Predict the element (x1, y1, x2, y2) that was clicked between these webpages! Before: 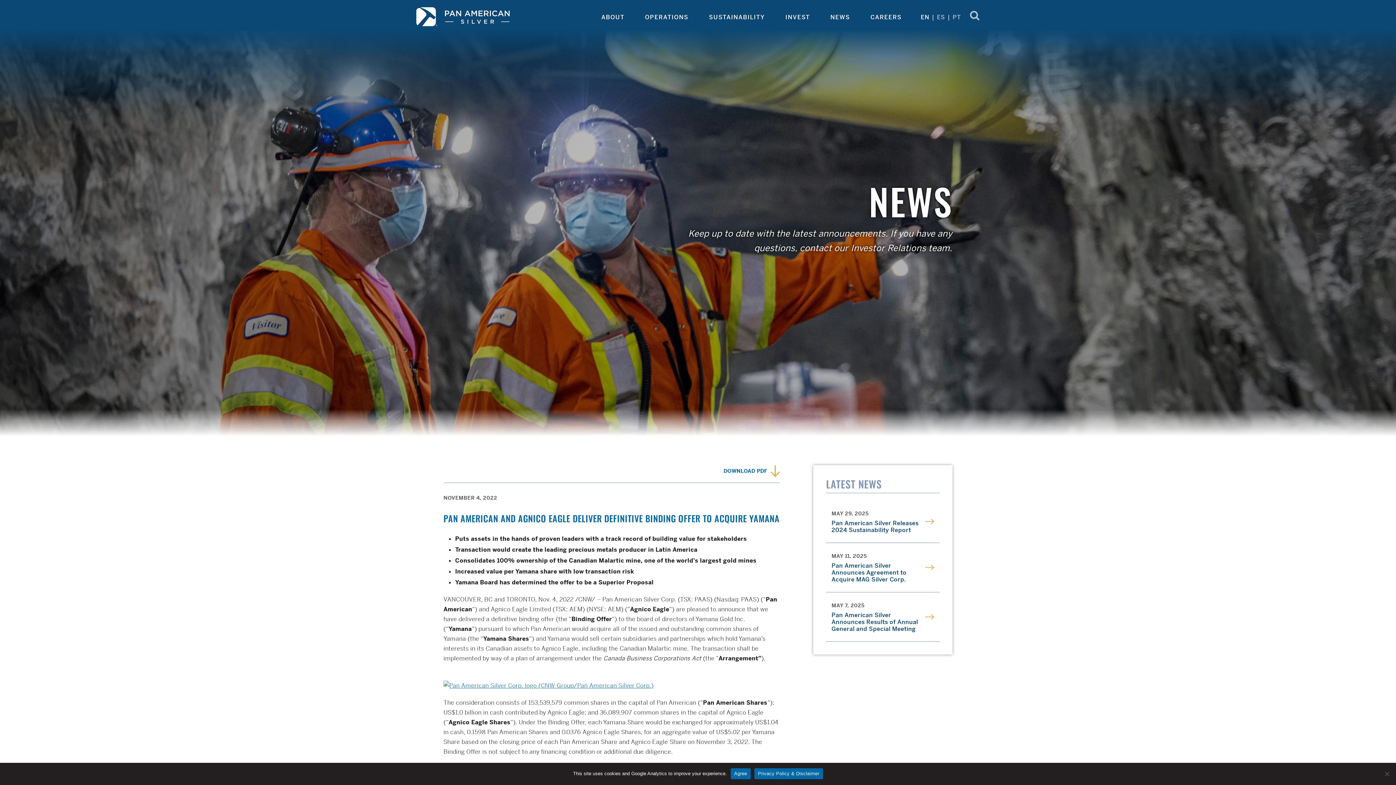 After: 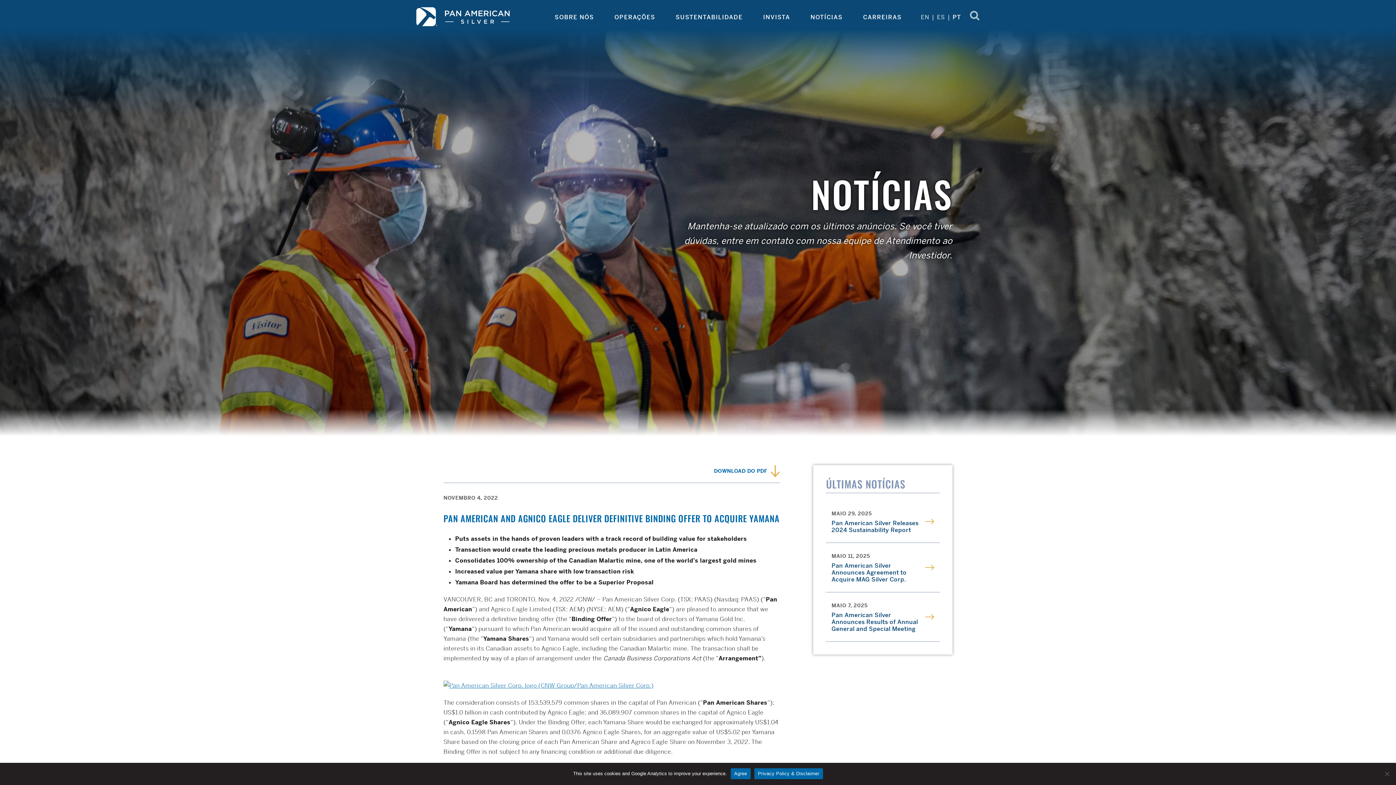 Action: label: PT bbox: (952, 13, 961, 21)